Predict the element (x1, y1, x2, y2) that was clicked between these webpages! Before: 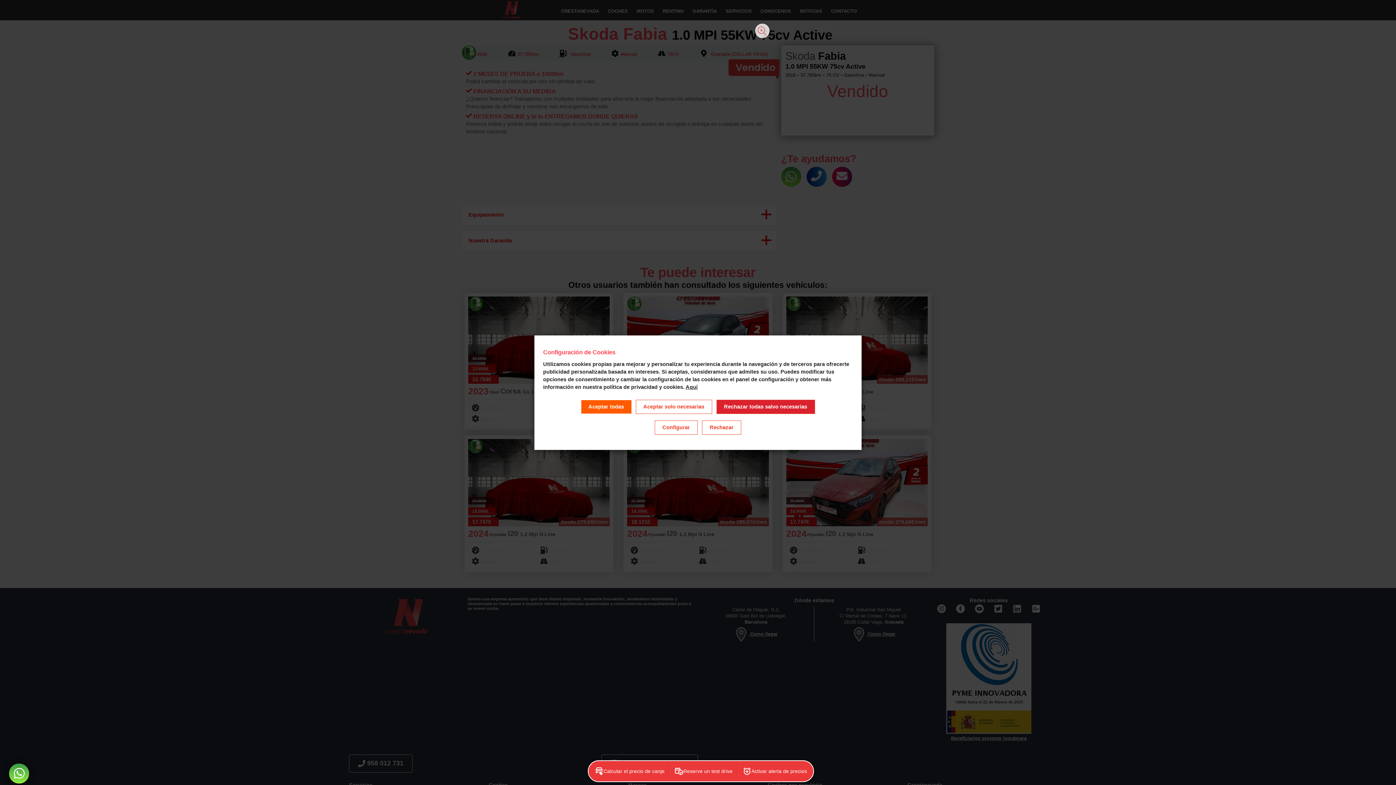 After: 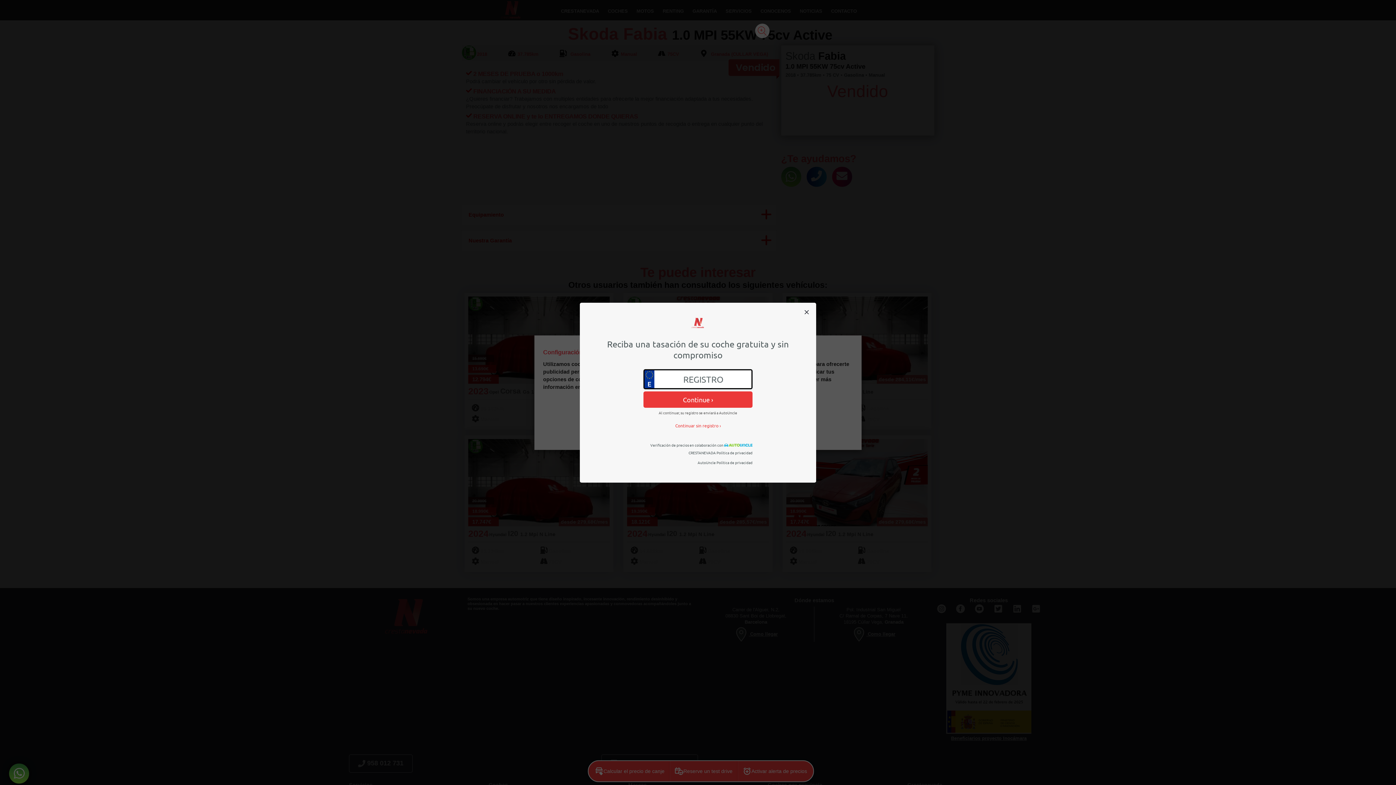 Action: label: Calcular el precio de canje bbox: (590, 762, 668, 780)